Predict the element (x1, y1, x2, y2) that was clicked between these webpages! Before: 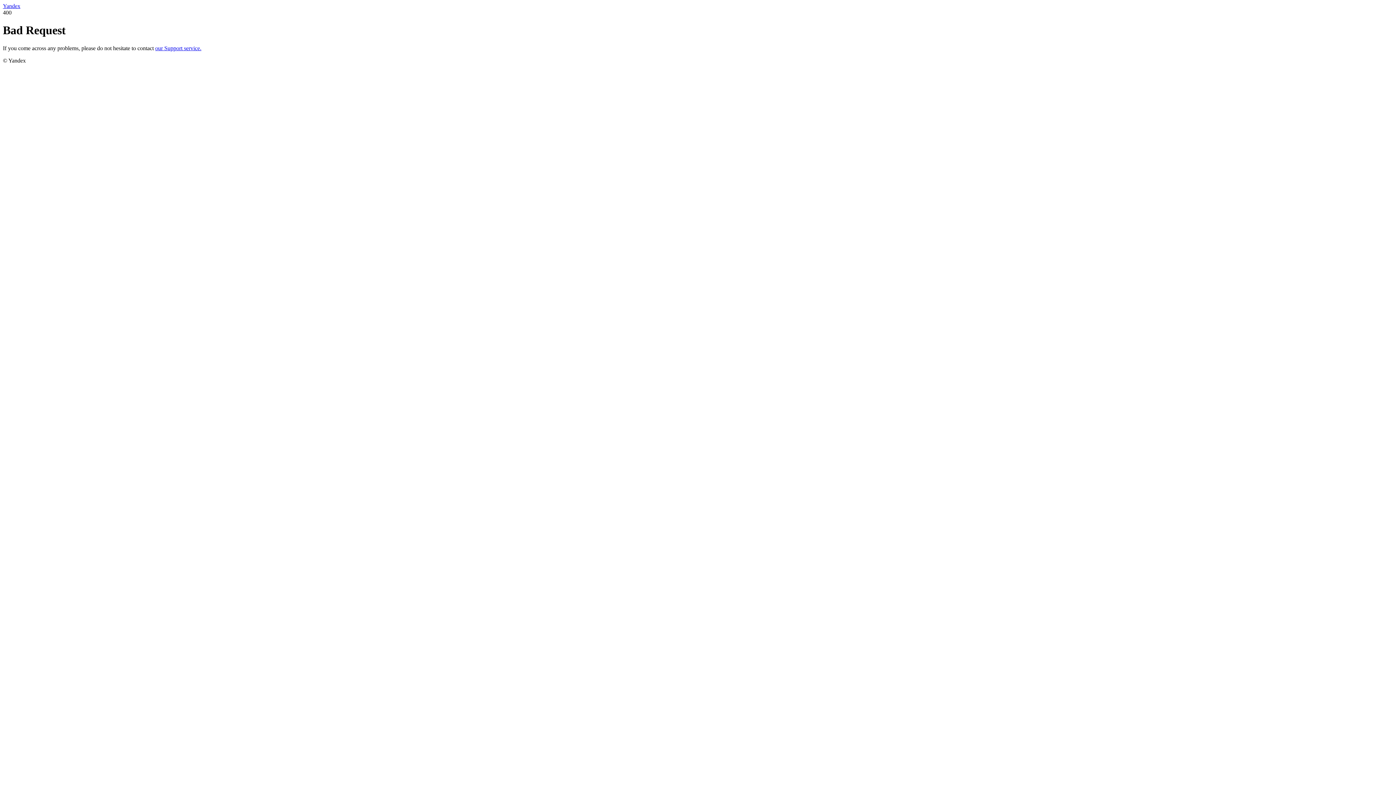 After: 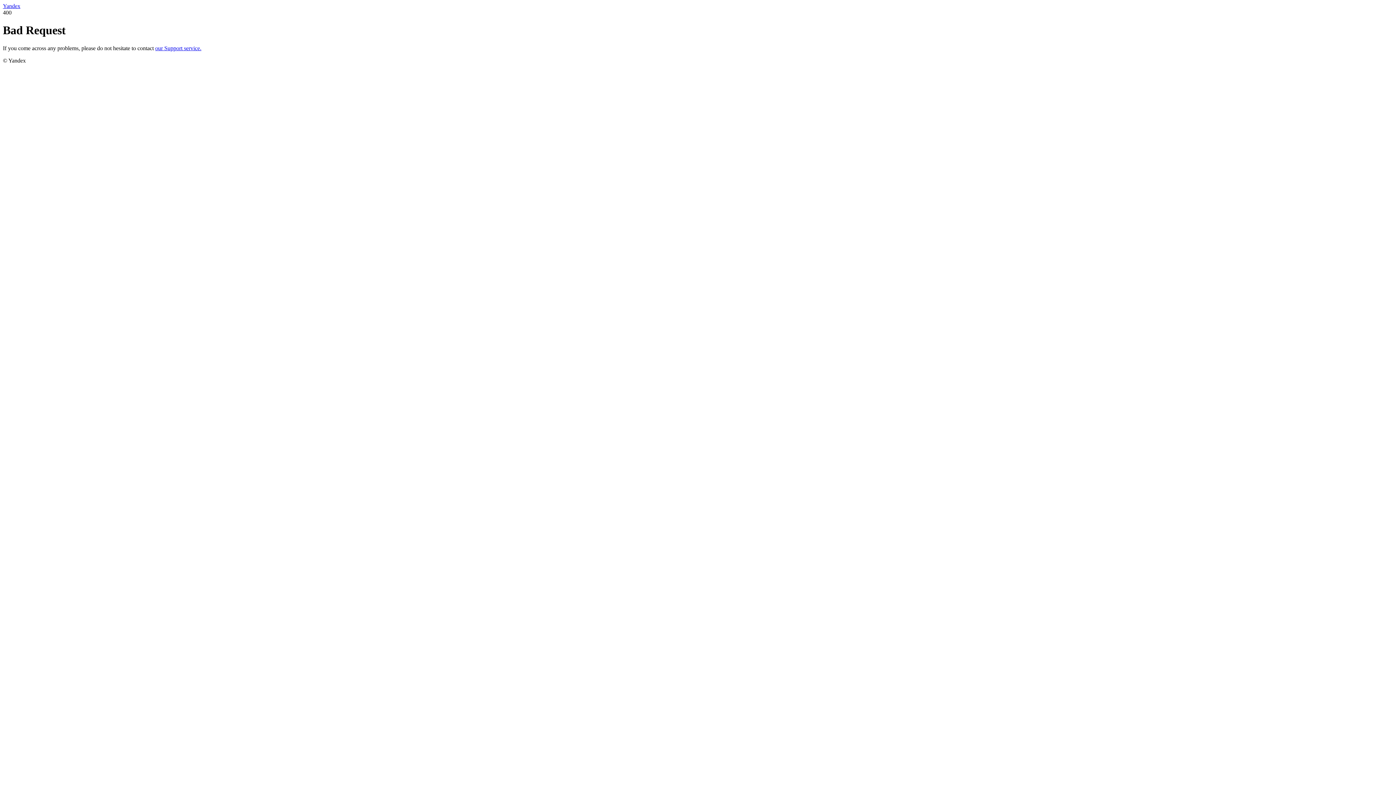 Action: bbox: (155, 45, 201, 51) label: our Support service.